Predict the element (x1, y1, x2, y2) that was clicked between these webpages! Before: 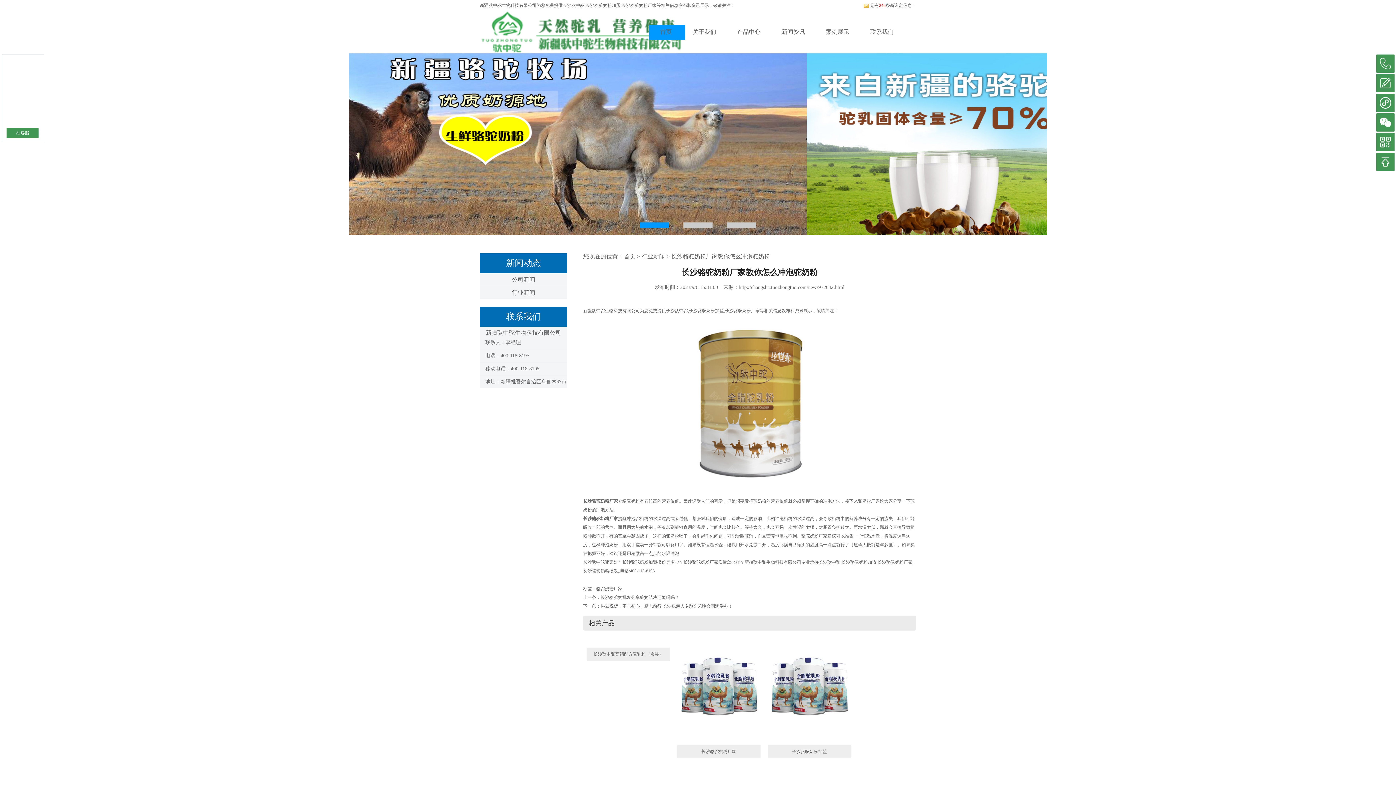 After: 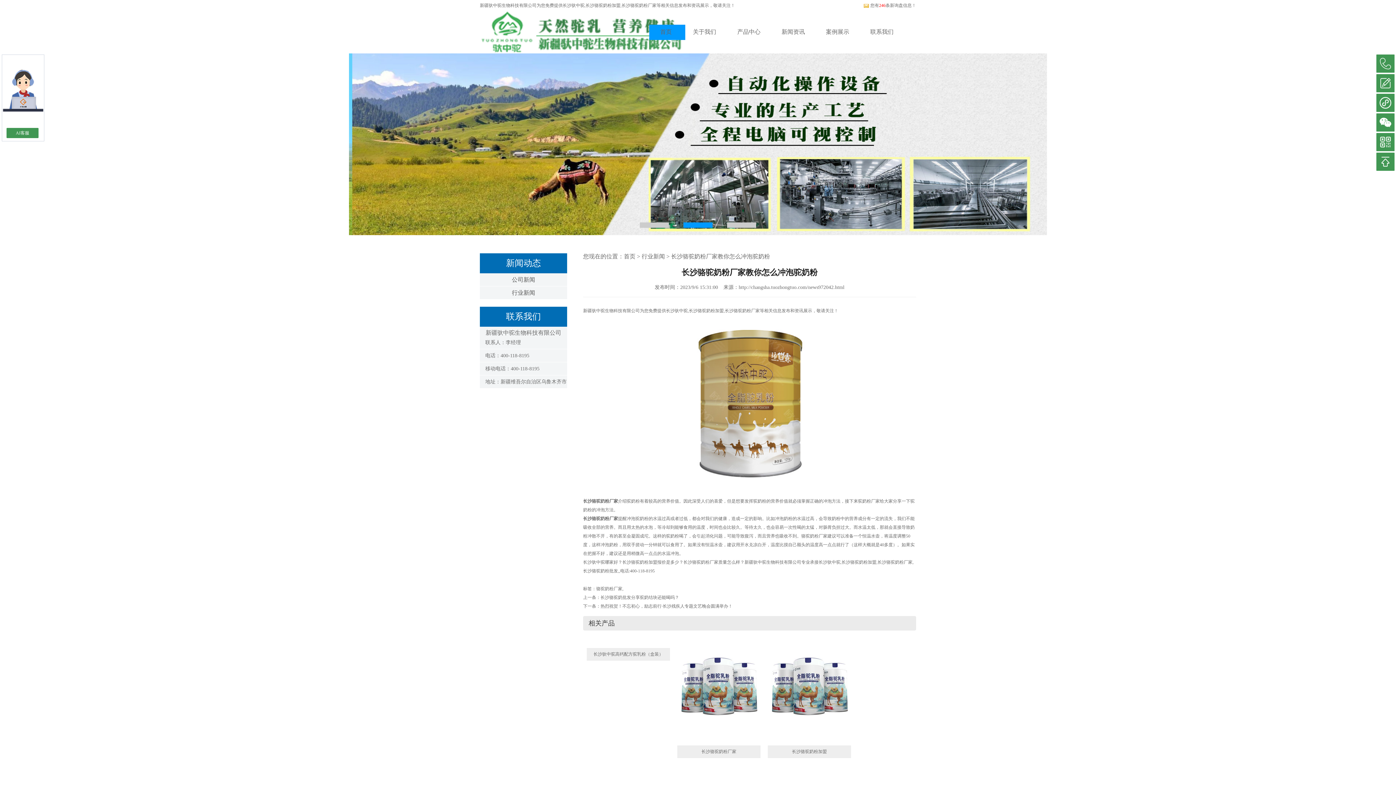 Action: bbox: (671, 253, 770, 259) label: 长沙骆驼奶粉厂家教你怎么冲泡驼奶粉